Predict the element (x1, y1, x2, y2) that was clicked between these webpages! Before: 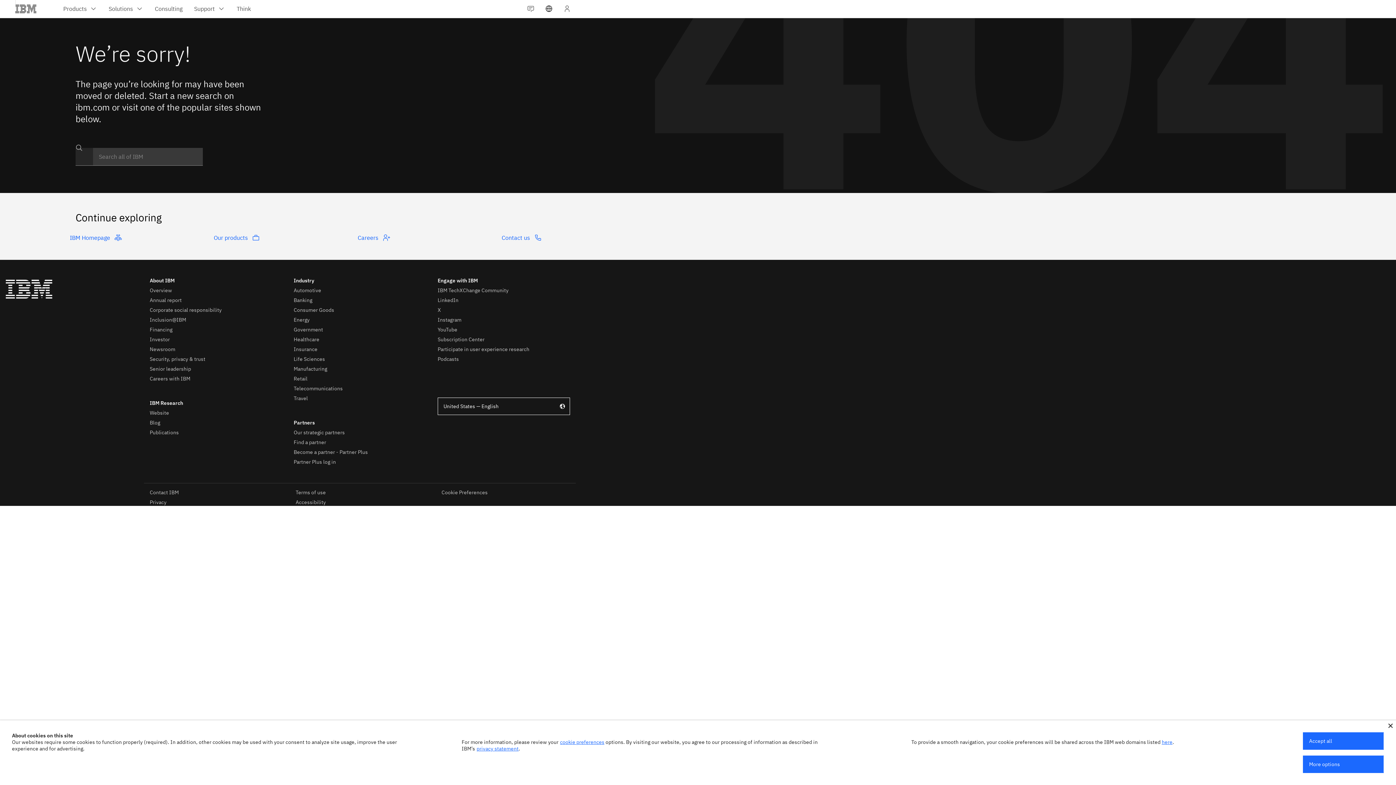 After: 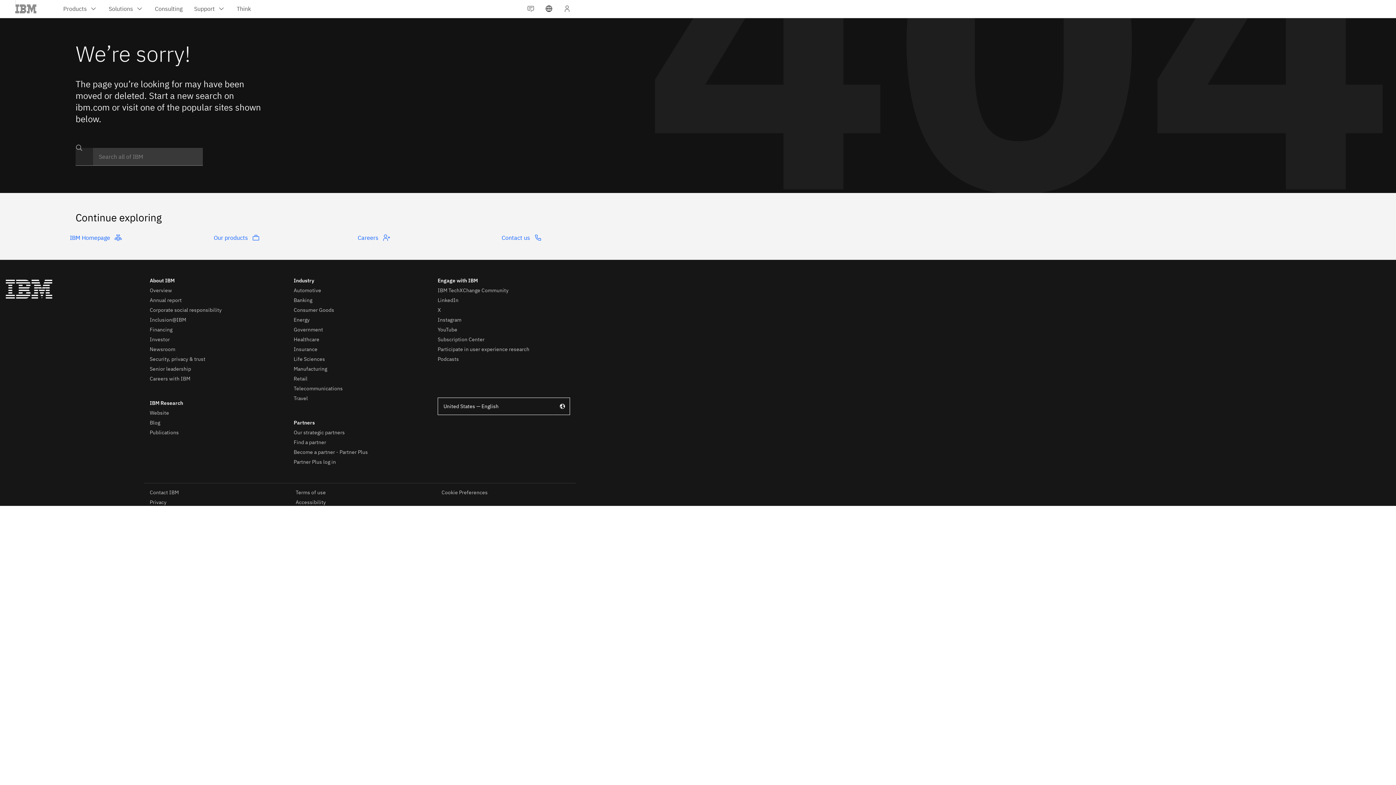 Action: bbox: (1303, 732, 1384, 750) label: Accept all